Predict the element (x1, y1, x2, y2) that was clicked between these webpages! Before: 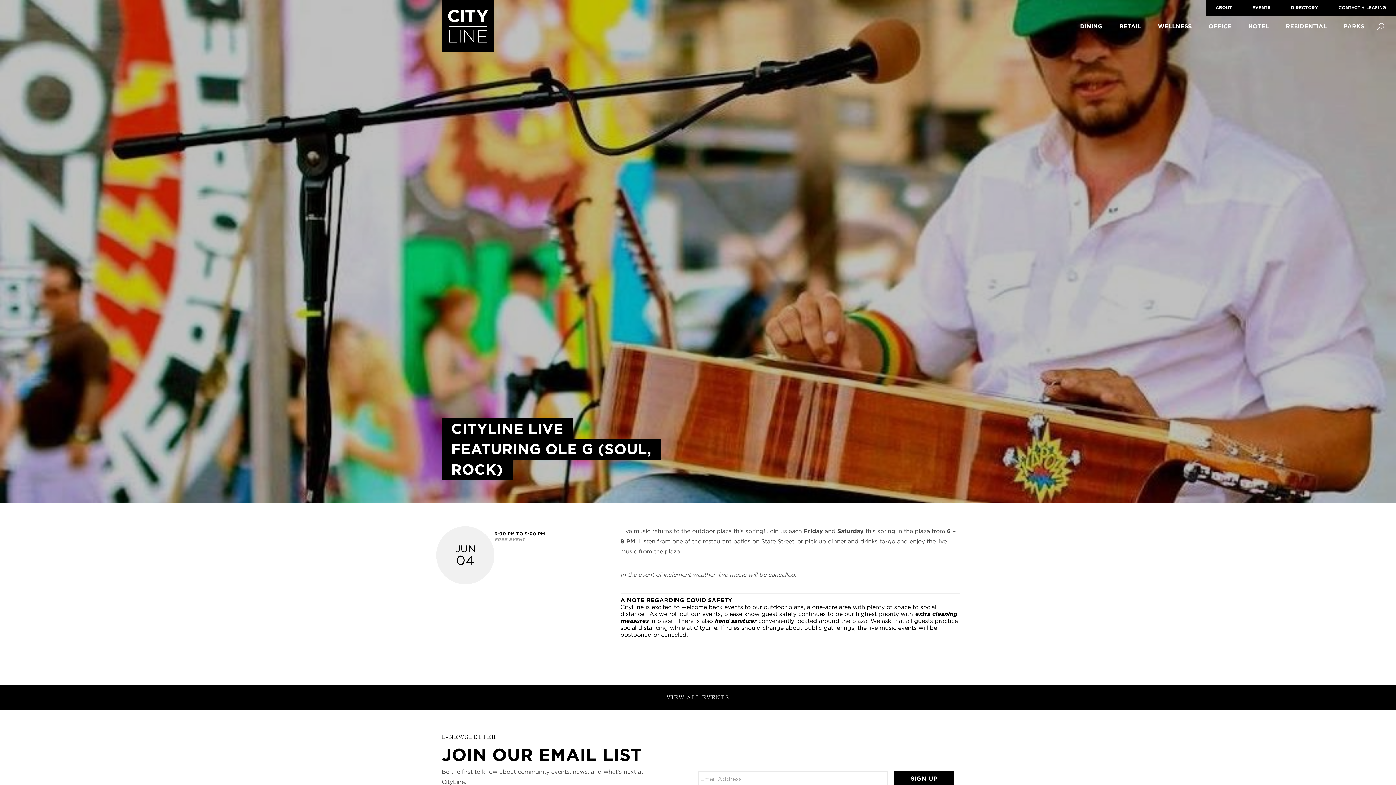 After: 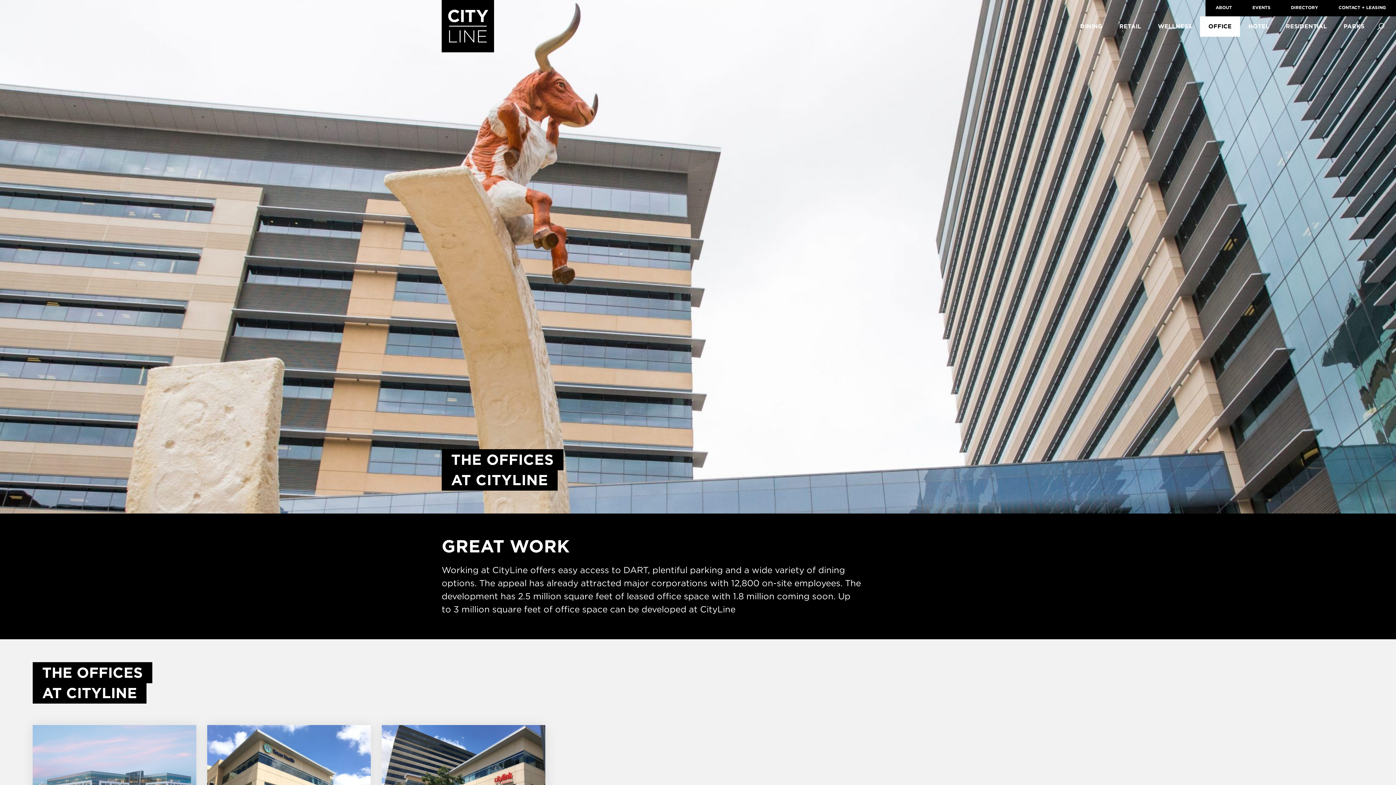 Action: bbox: (1200, 16, 1240, 36) label: OFFICE